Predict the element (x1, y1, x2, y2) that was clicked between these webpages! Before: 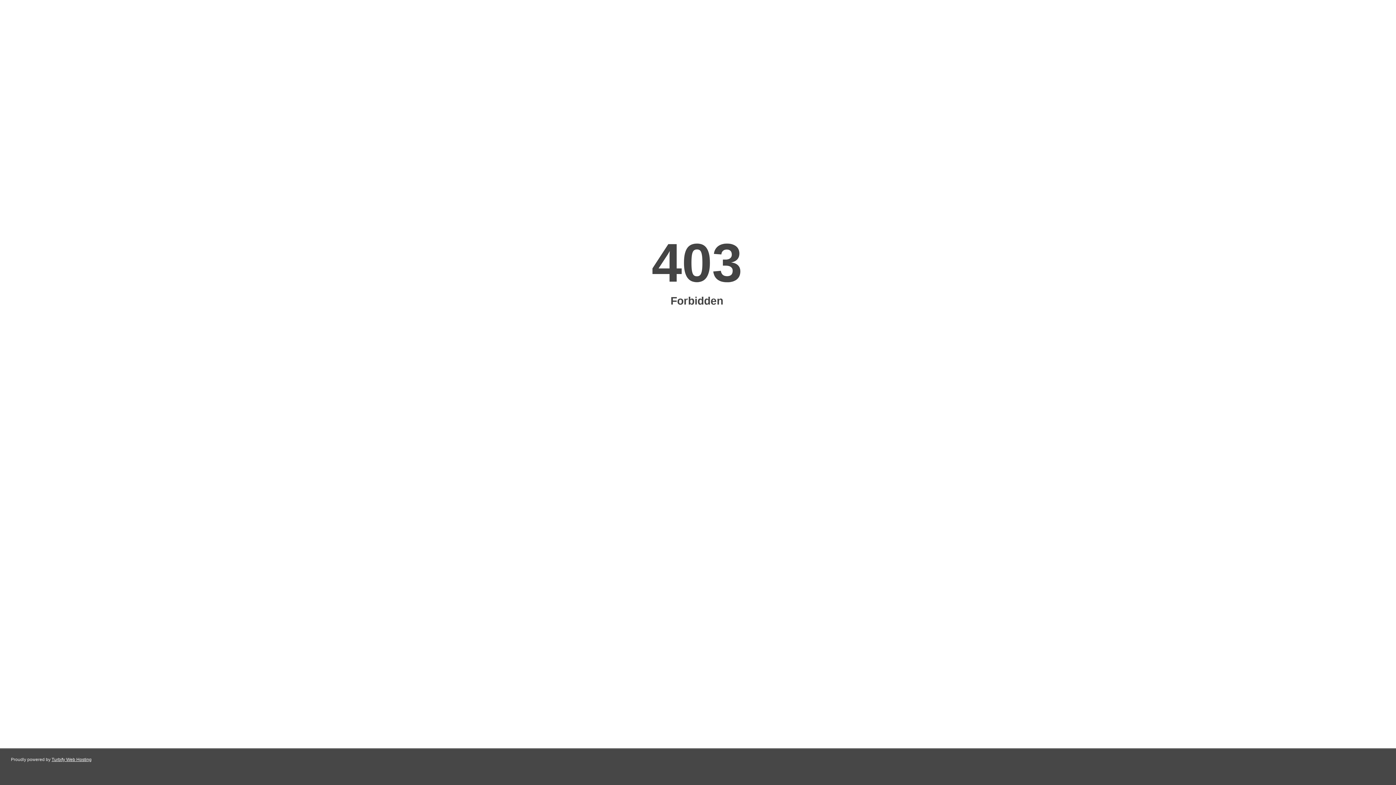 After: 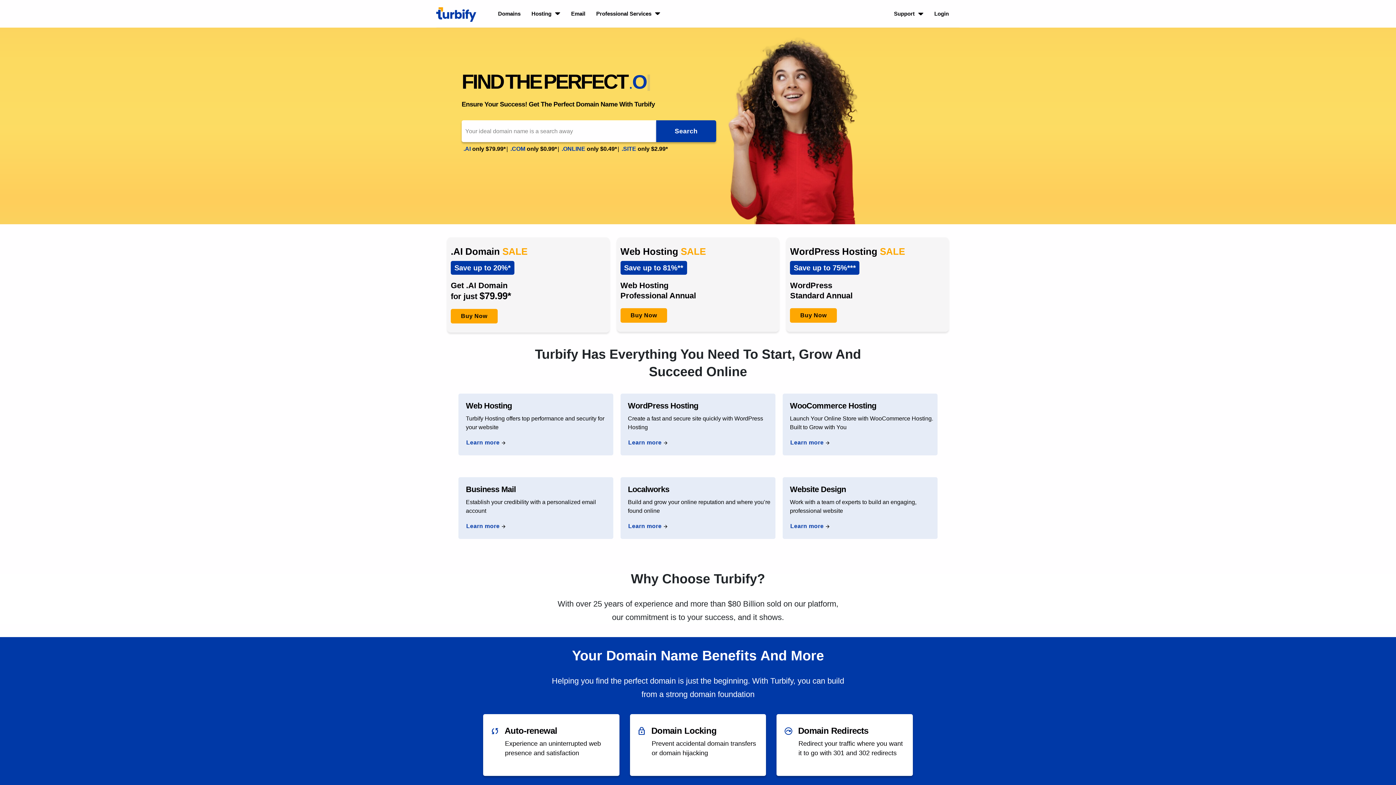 Action: bbox: (51, 757, 91, 762) label: Turbify Web Hosting